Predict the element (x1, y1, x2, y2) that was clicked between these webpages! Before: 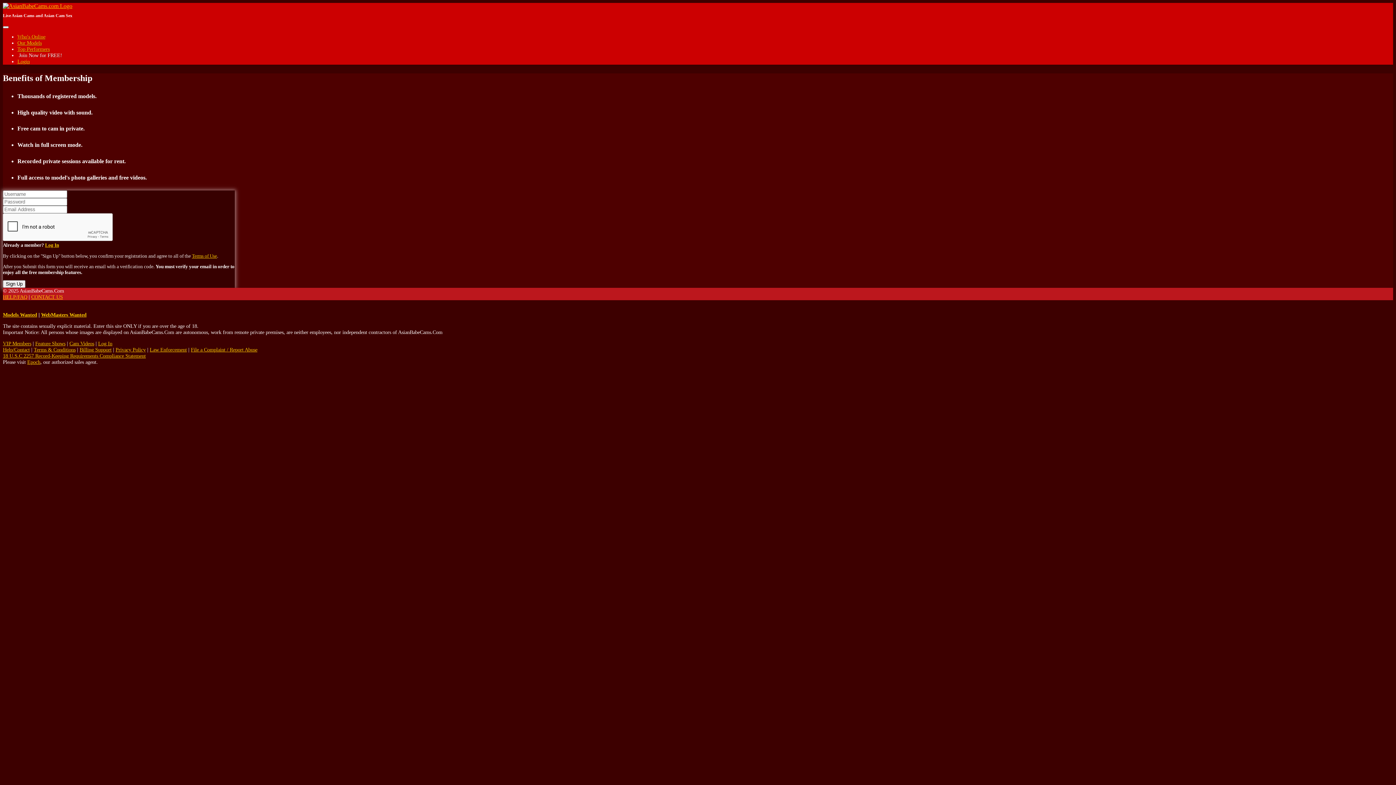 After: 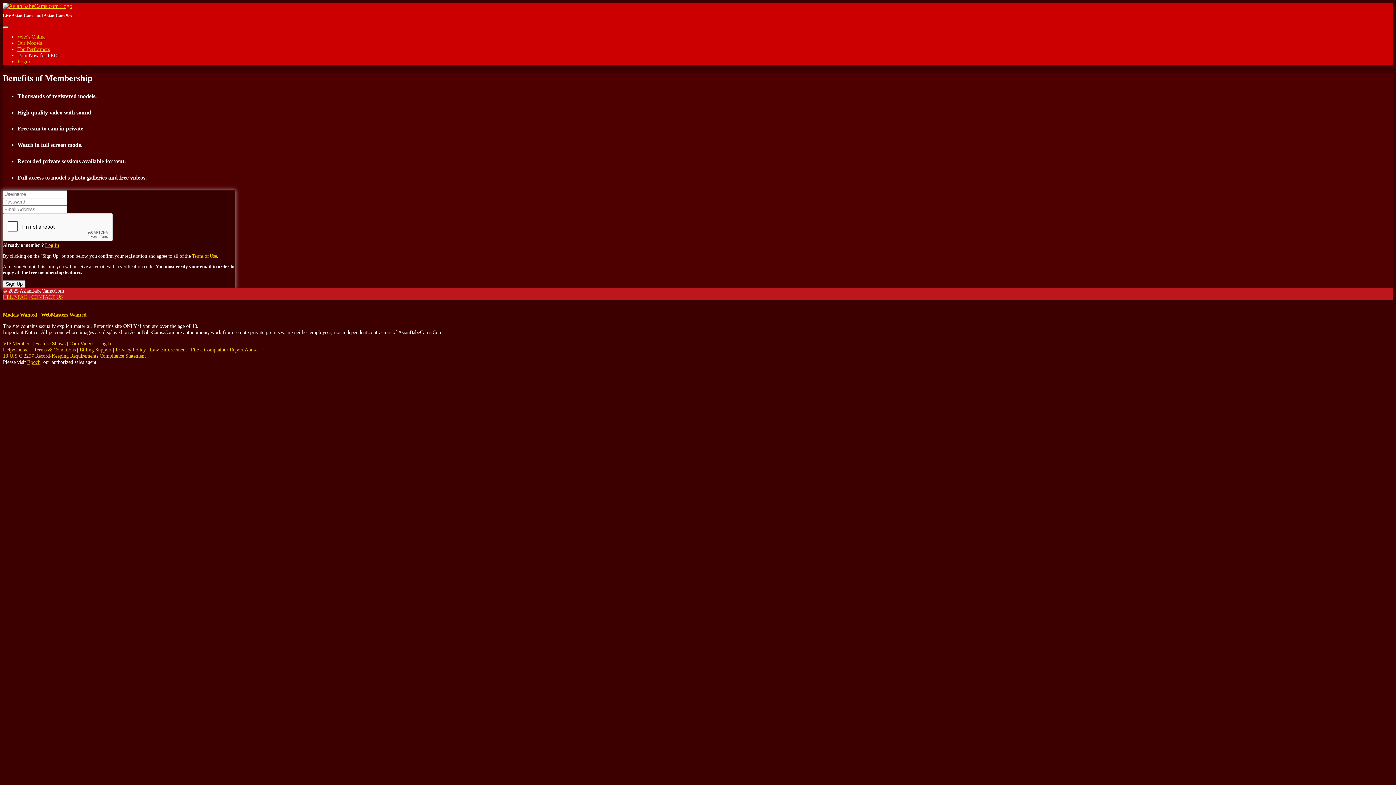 Action: bbox: (2, 26, 8, 28) label: Toggle navigation